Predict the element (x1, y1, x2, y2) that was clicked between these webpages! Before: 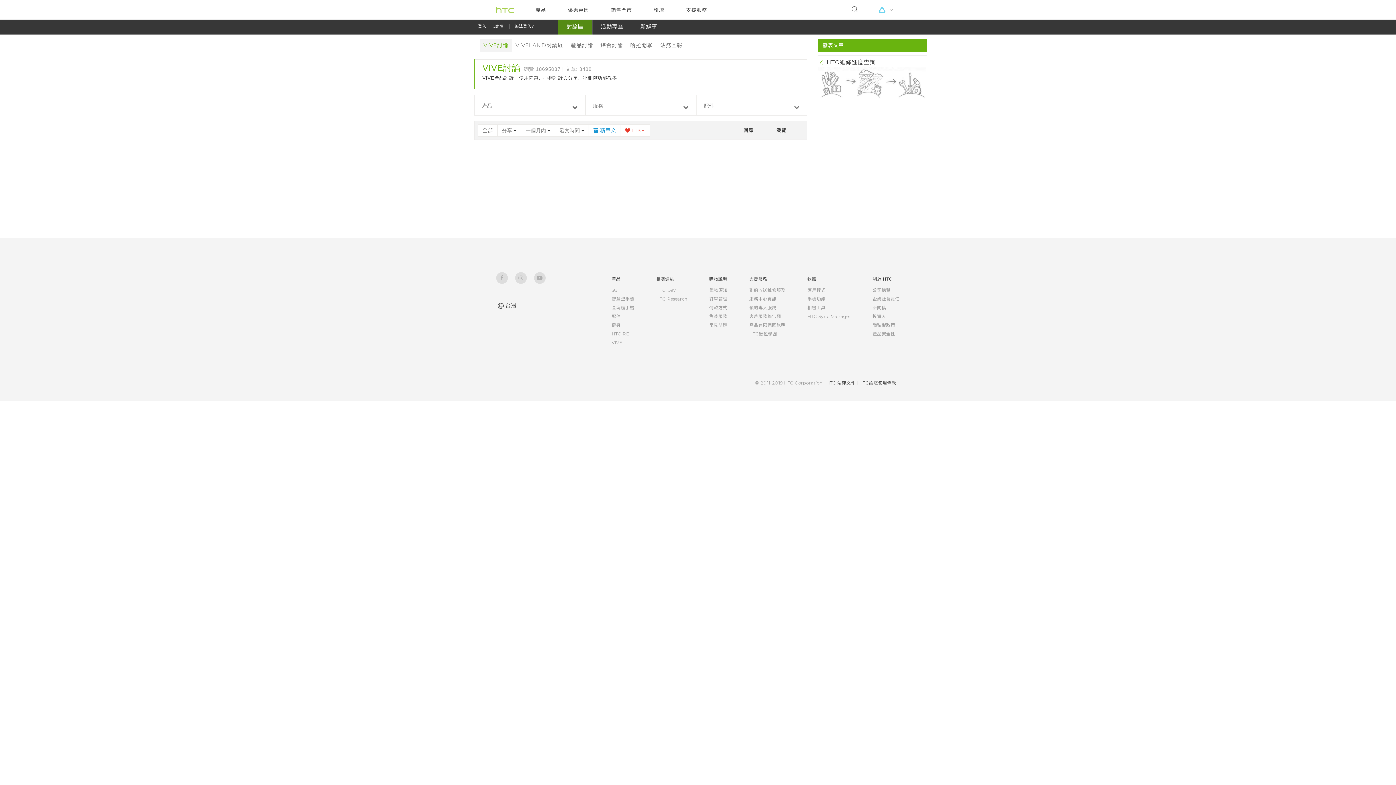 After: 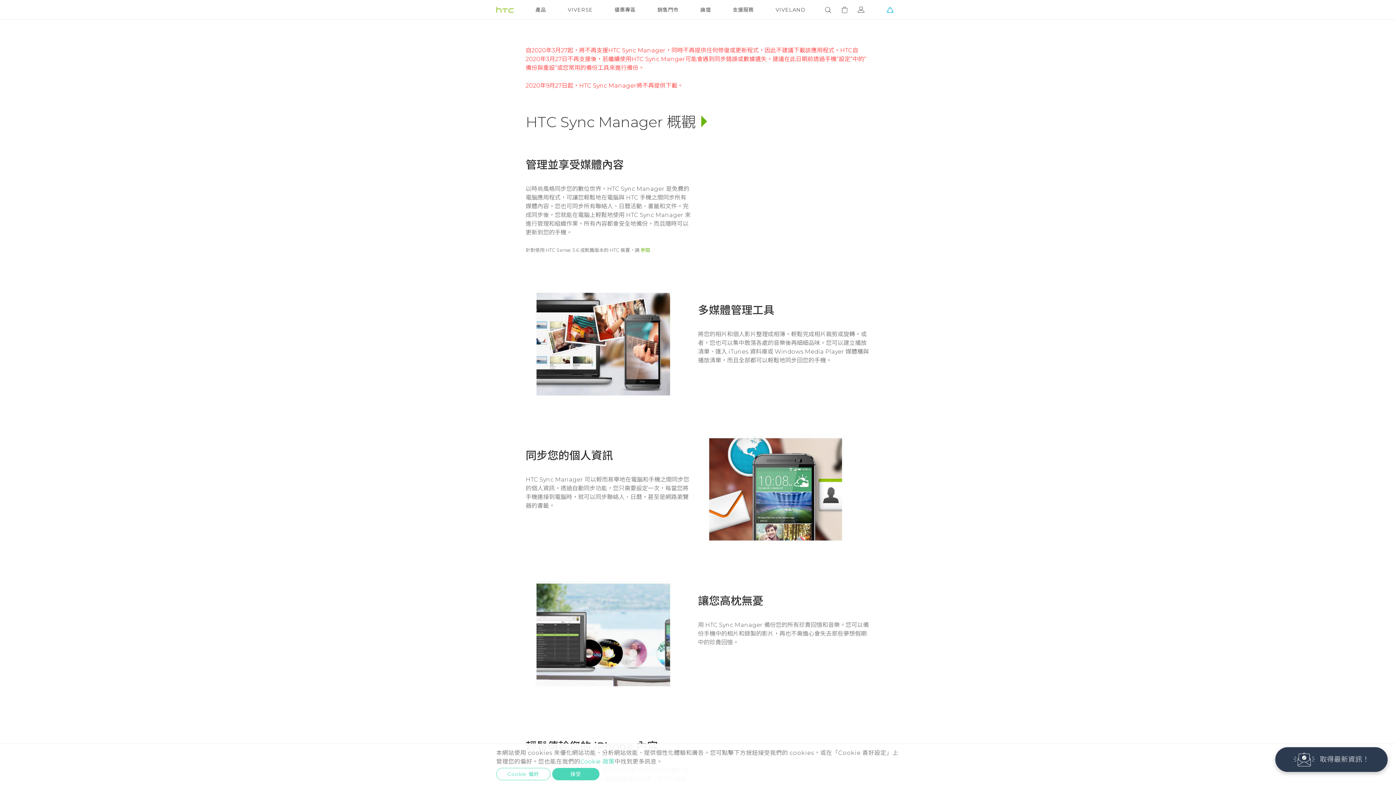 Action: label: HTC Sync Manager bbox: (807, 313, 850, 319)